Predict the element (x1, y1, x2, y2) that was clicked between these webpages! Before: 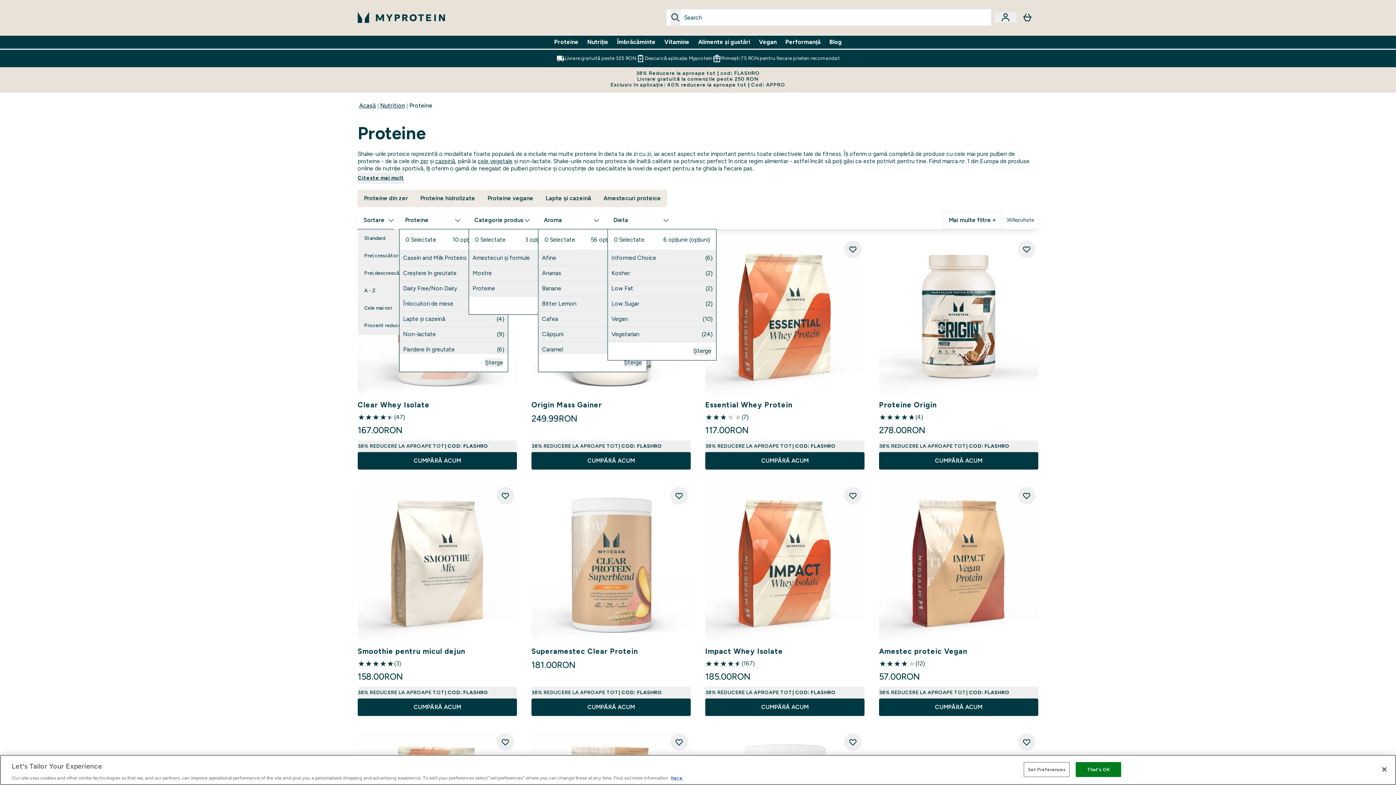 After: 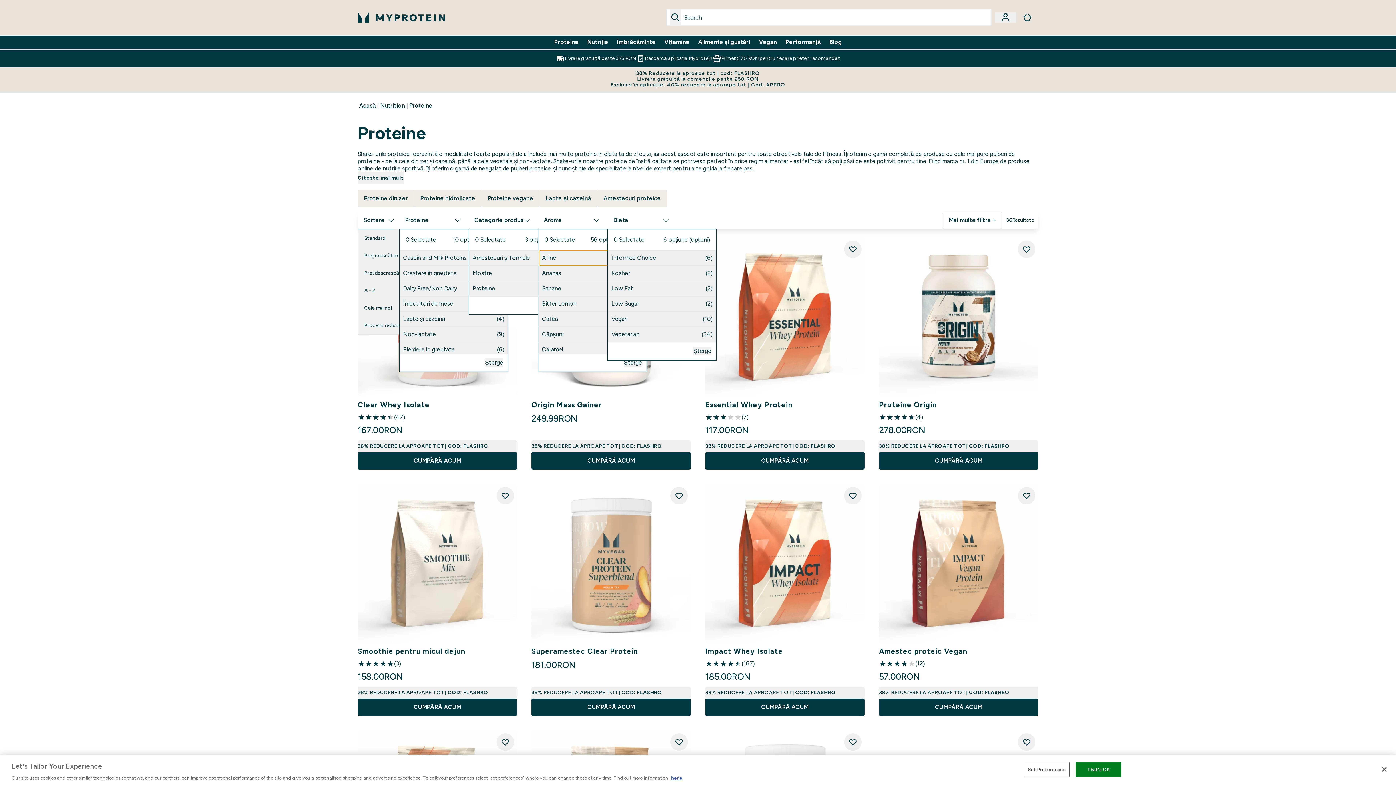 Action: label: Afine bbox: (538, 250, 646, 265)